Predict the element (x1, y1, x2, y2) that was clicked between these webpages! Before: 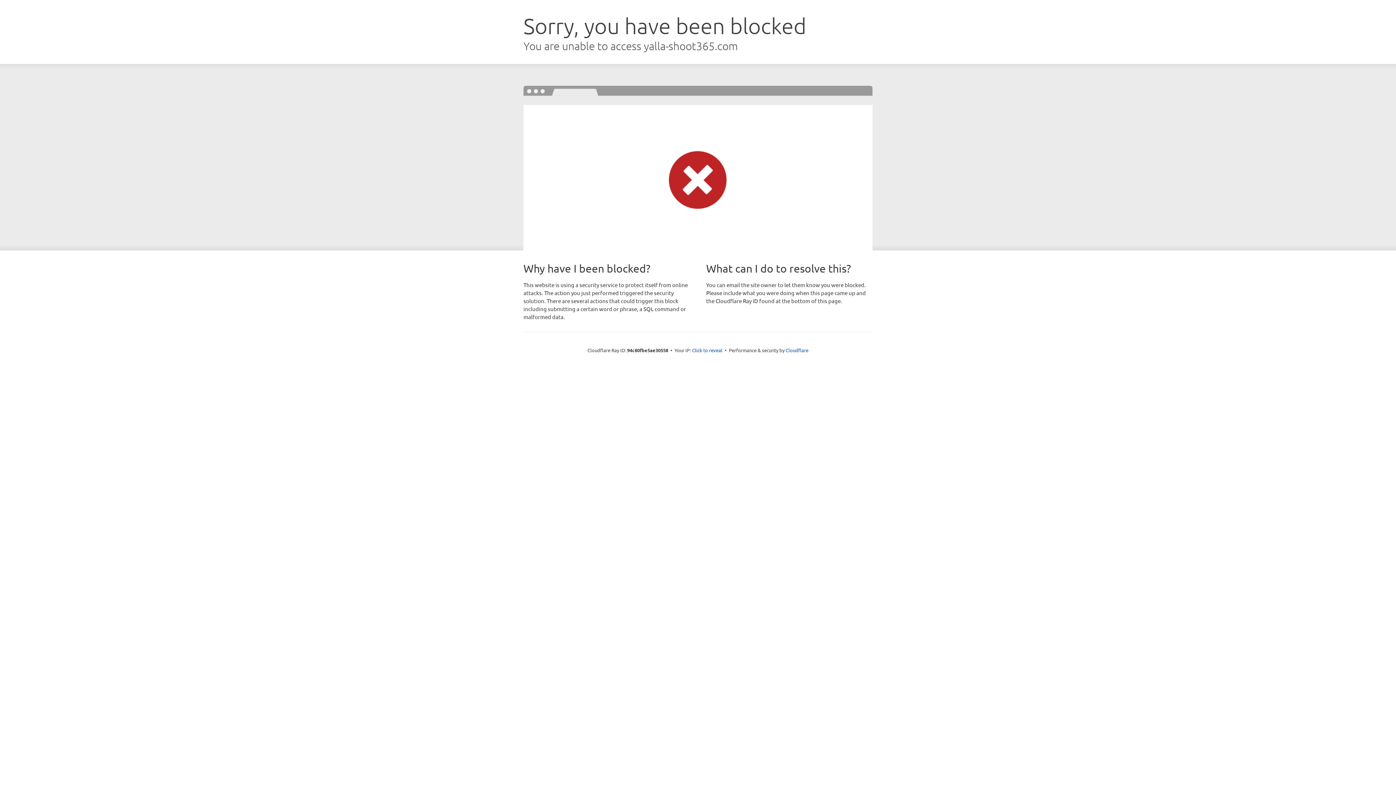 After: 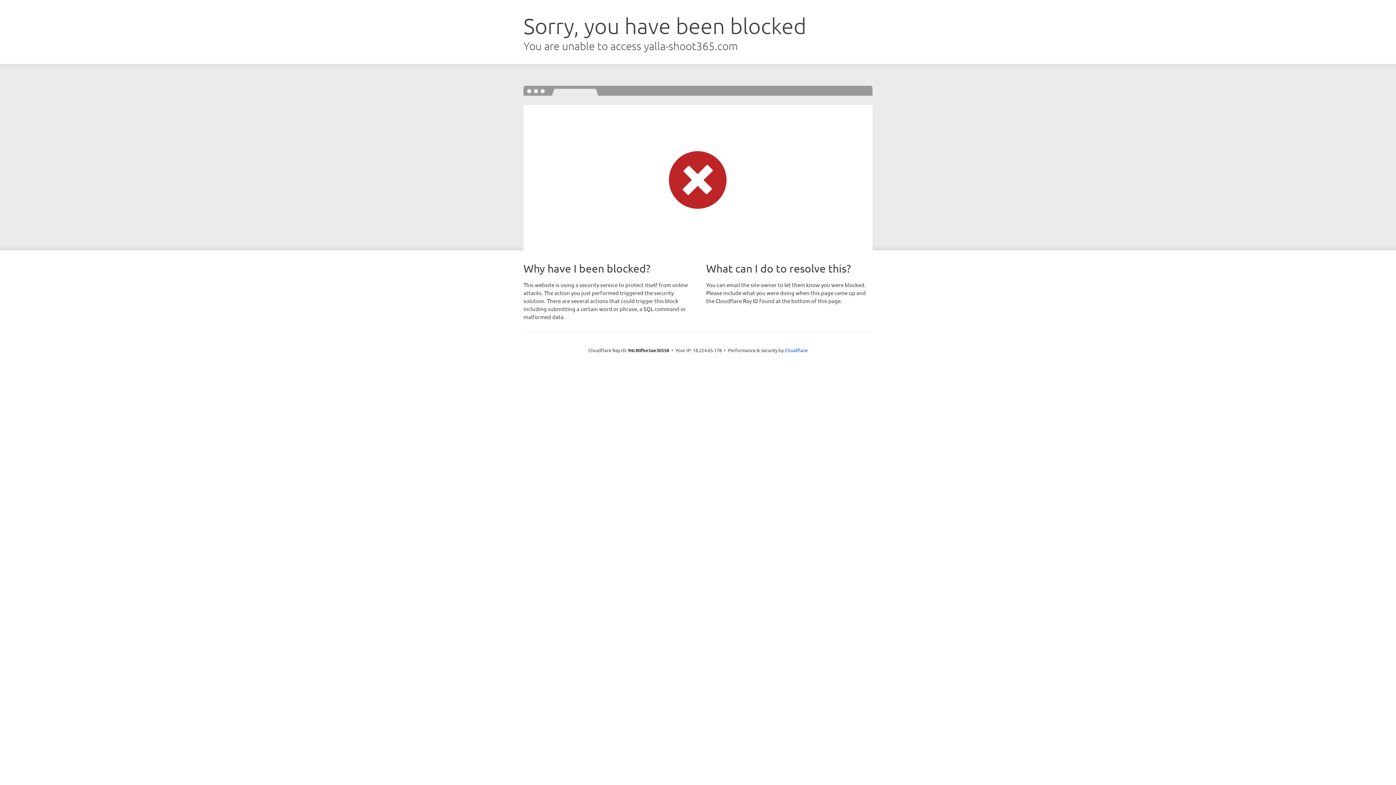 Action: bbox: (692, 346, 722, 353) label: Click to reveal